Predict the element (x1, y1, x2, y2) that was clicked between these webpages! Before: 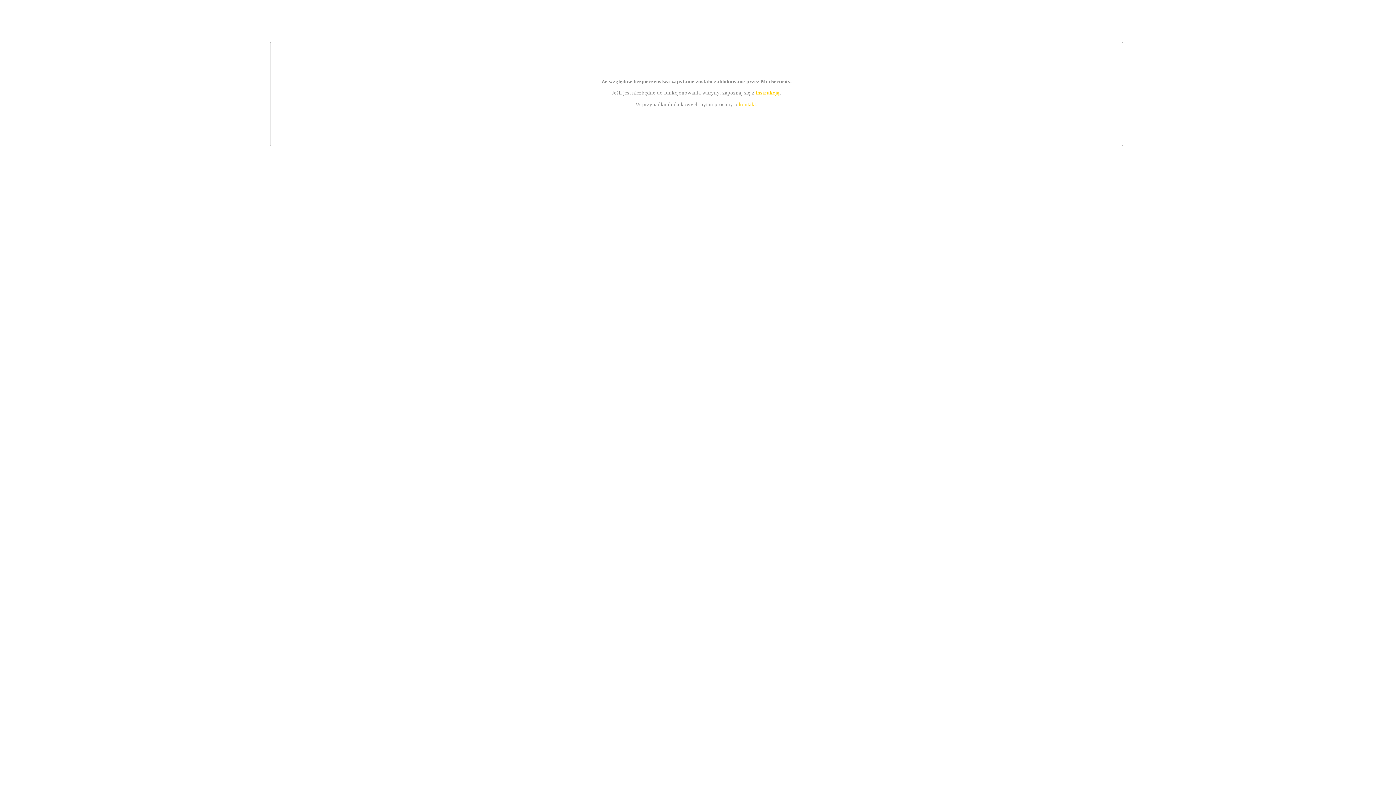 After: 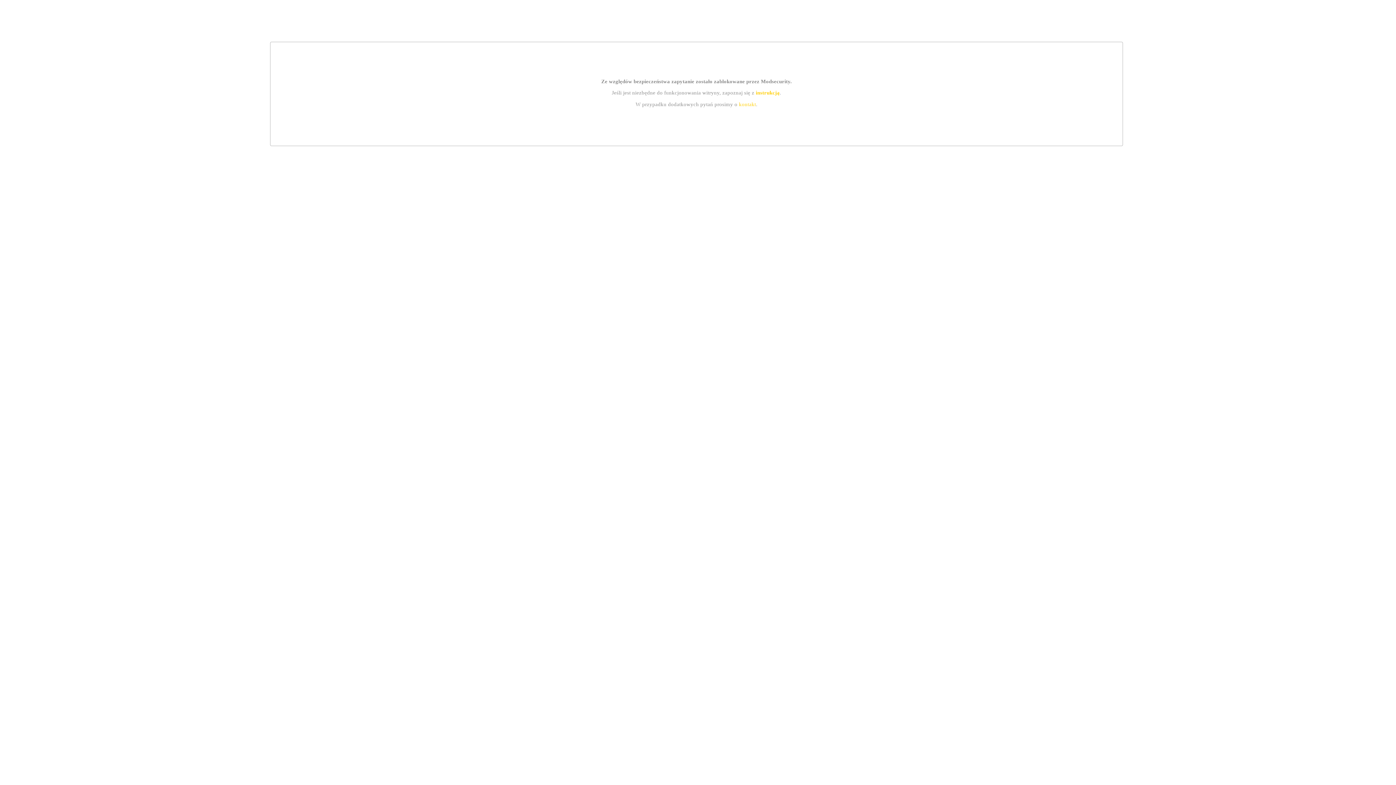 Action: label: kontakt bbox: (739, 101, 756, 107)